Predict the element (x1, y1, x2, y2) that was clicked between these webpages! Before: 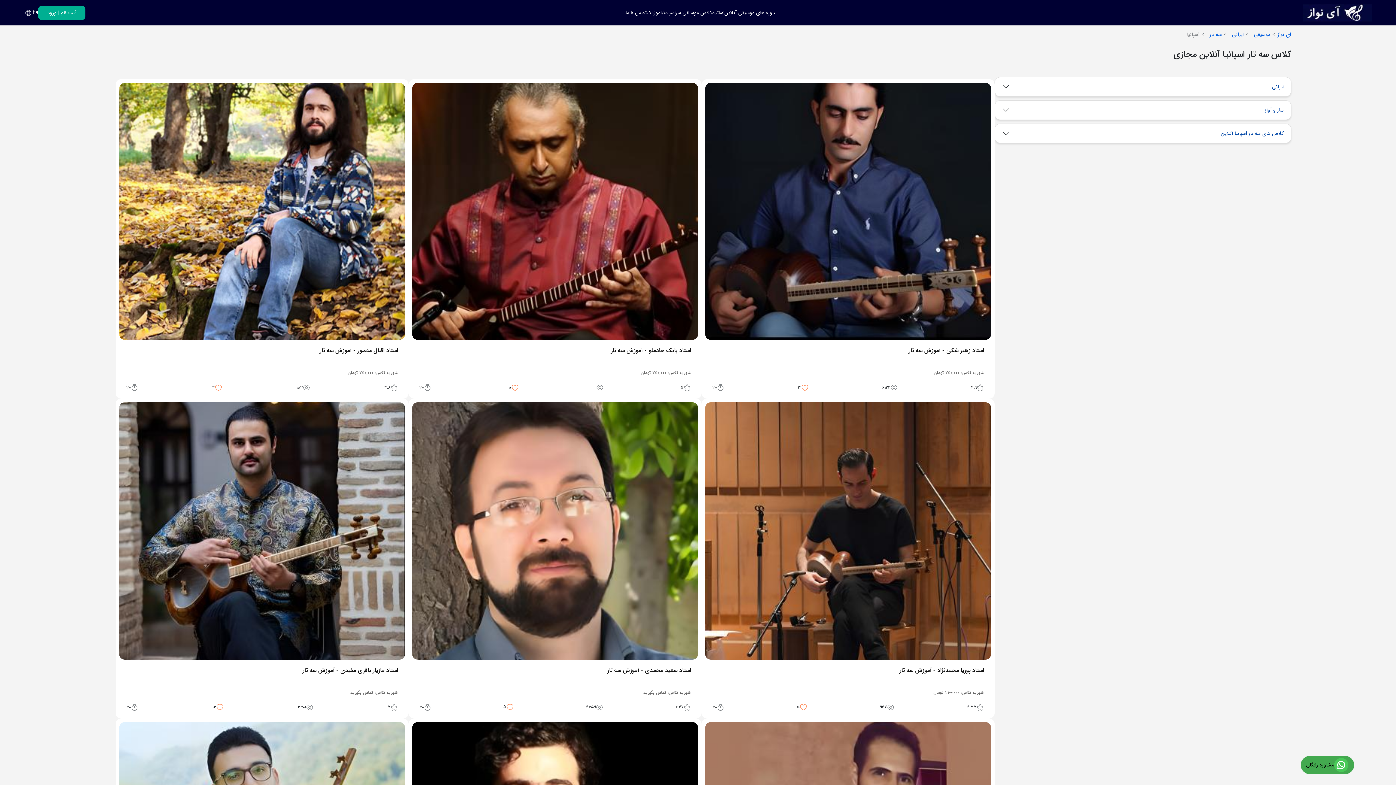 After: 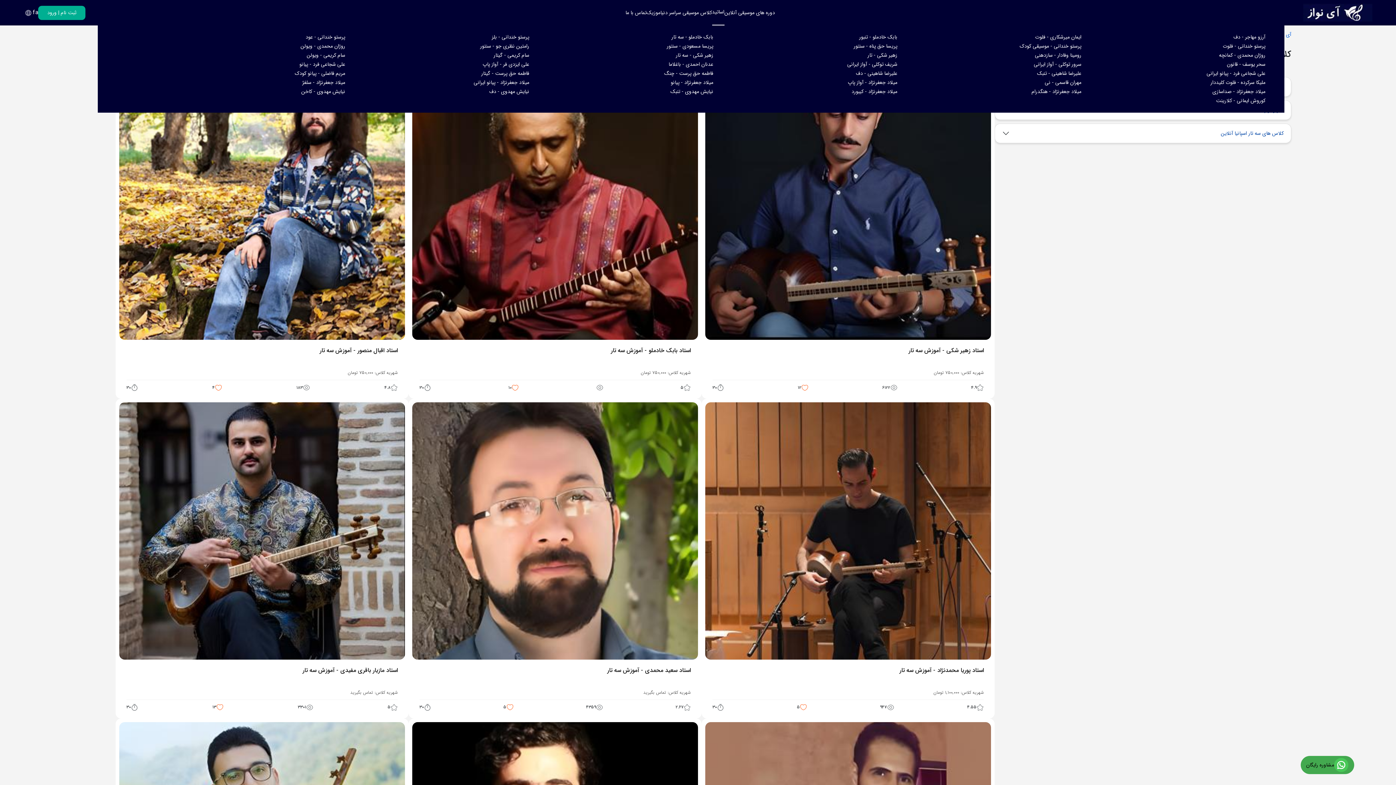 Action: bbox: (712, 8, 724, 16) label: اساتید